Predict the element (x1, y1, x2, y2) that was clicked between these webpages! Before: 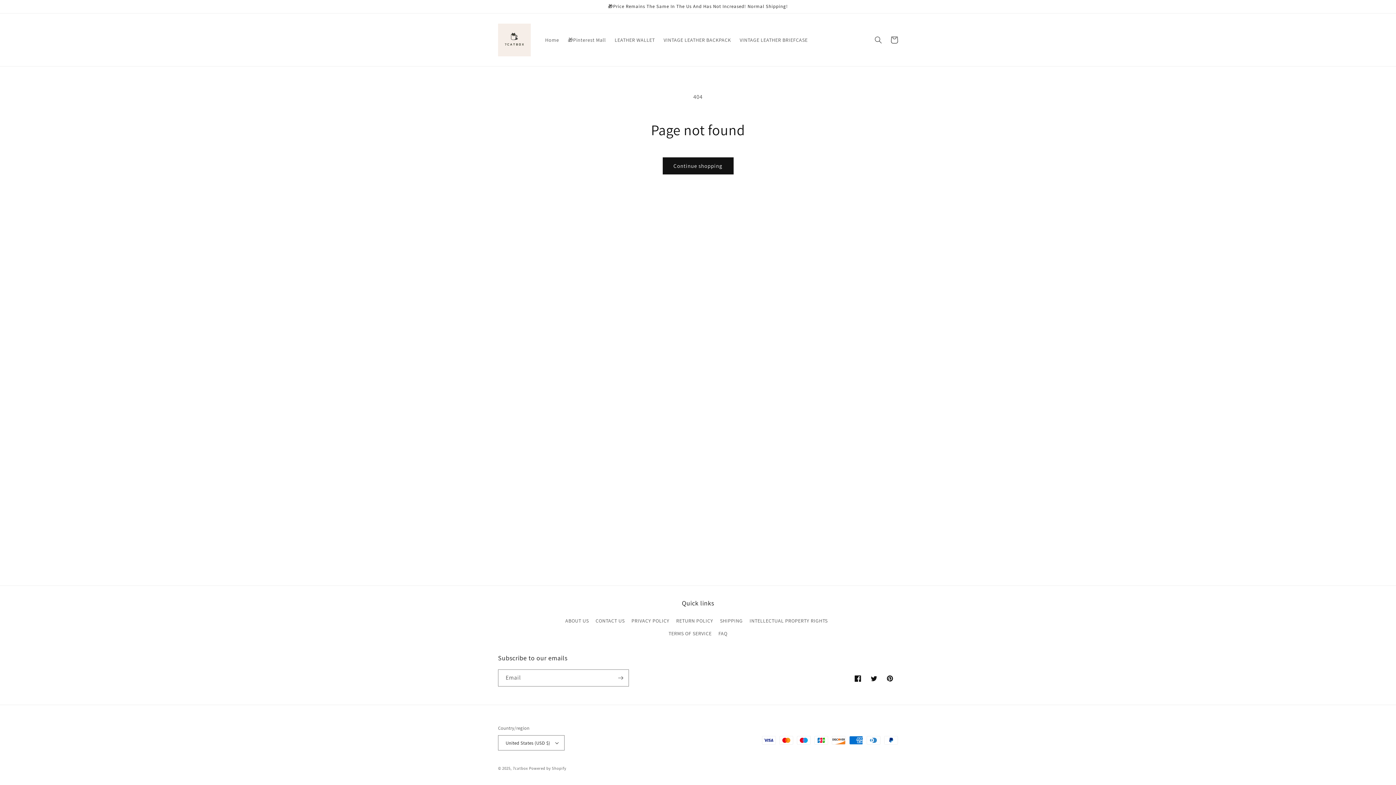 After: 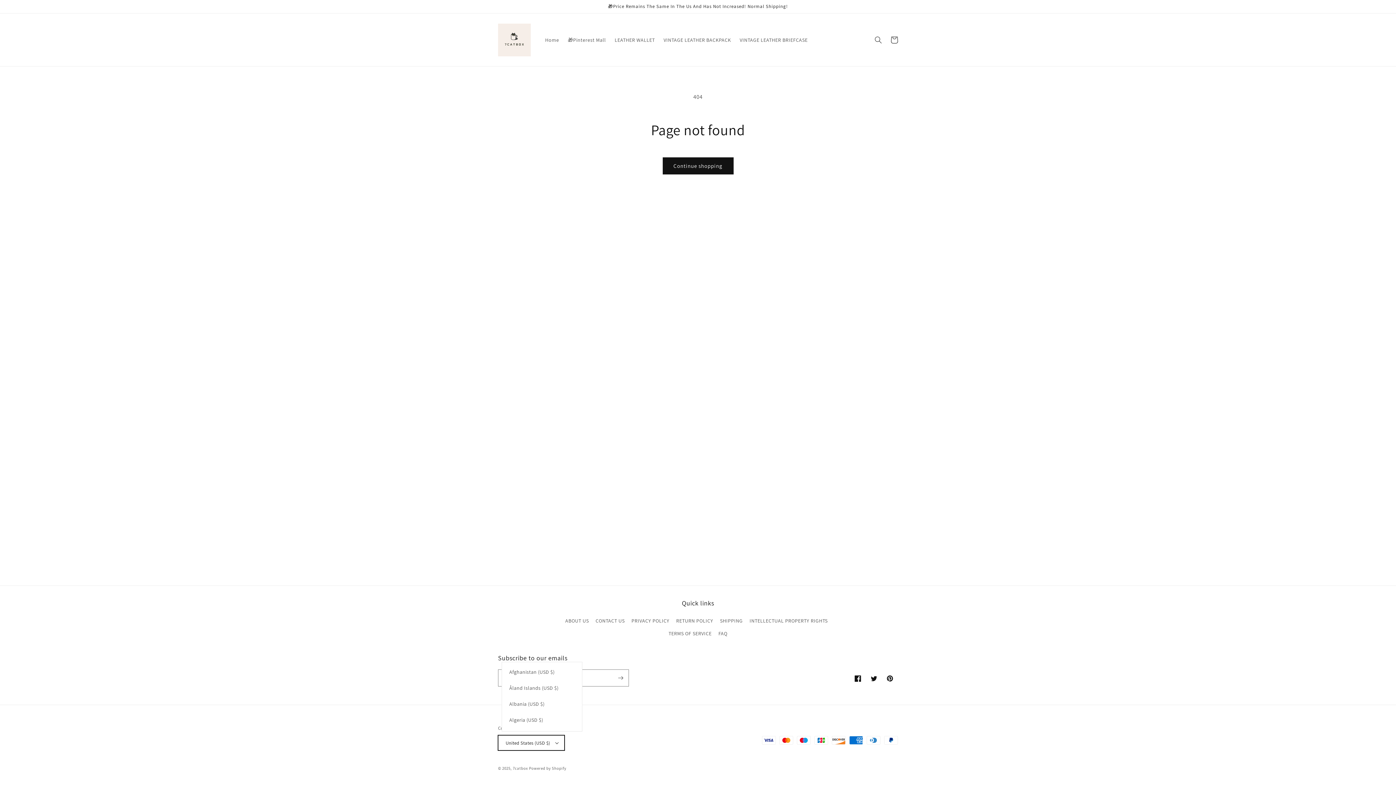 Action: label: United States (USD $) bbox: (498, 735, 564, 750)